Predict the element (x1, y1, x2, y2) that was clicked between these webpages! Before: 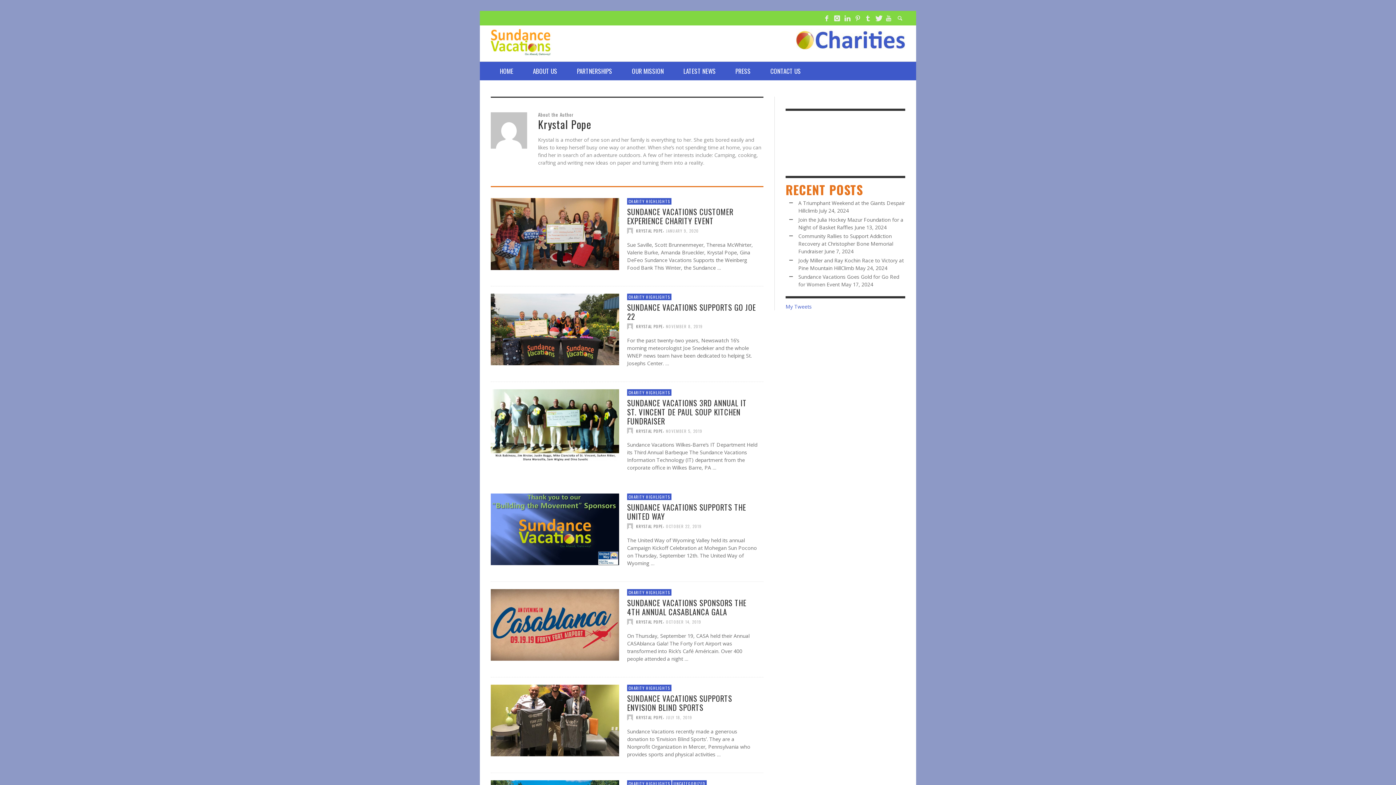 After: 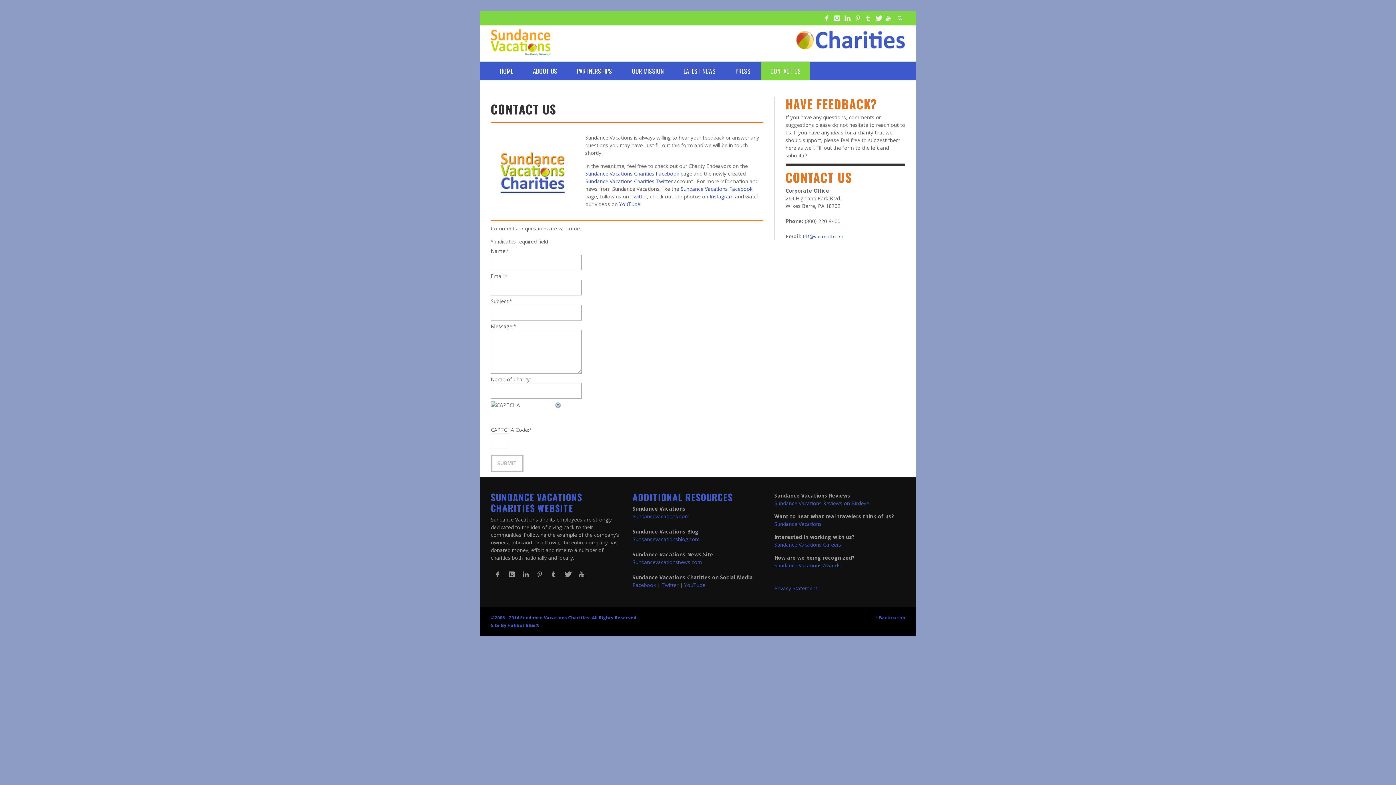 Action: label: CONTACT US bbox: (761, 61, 810, 80)